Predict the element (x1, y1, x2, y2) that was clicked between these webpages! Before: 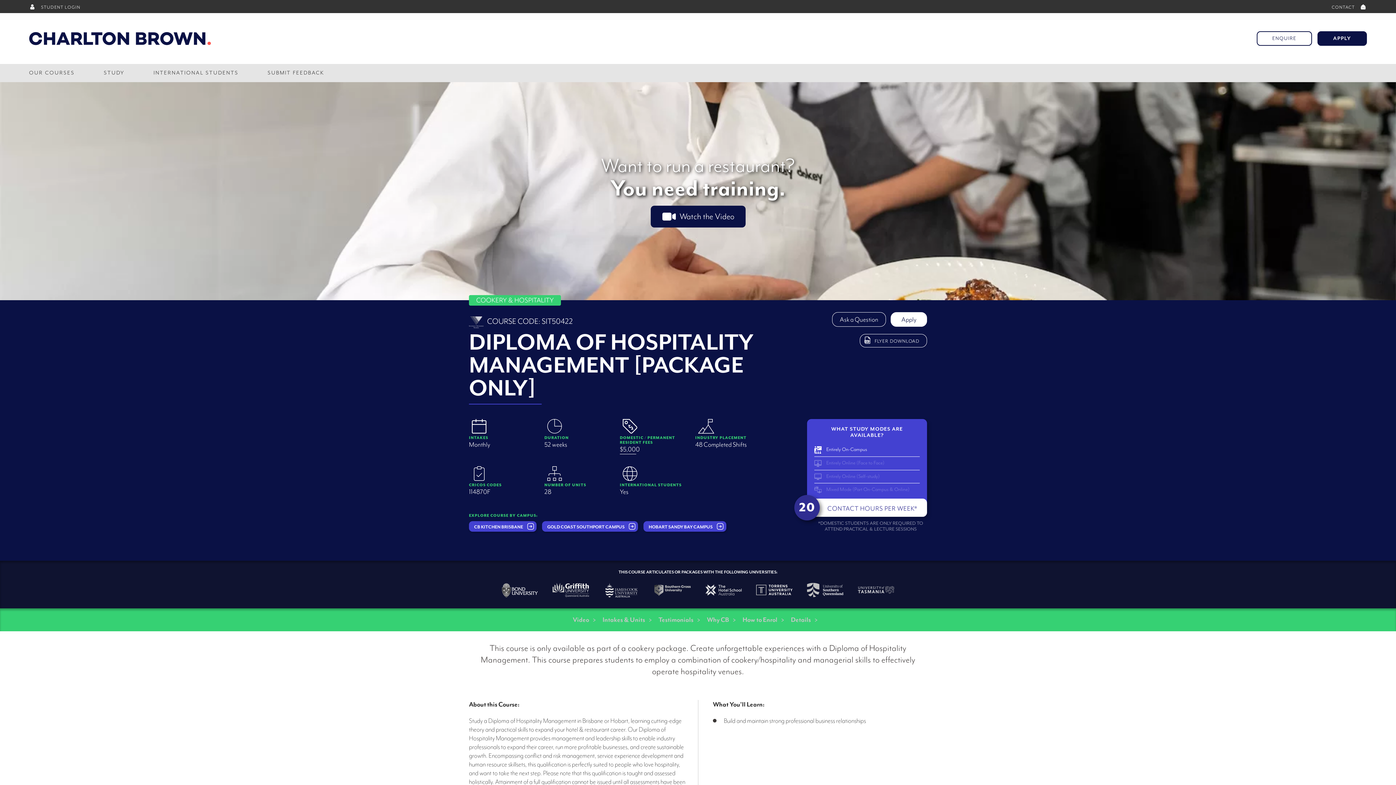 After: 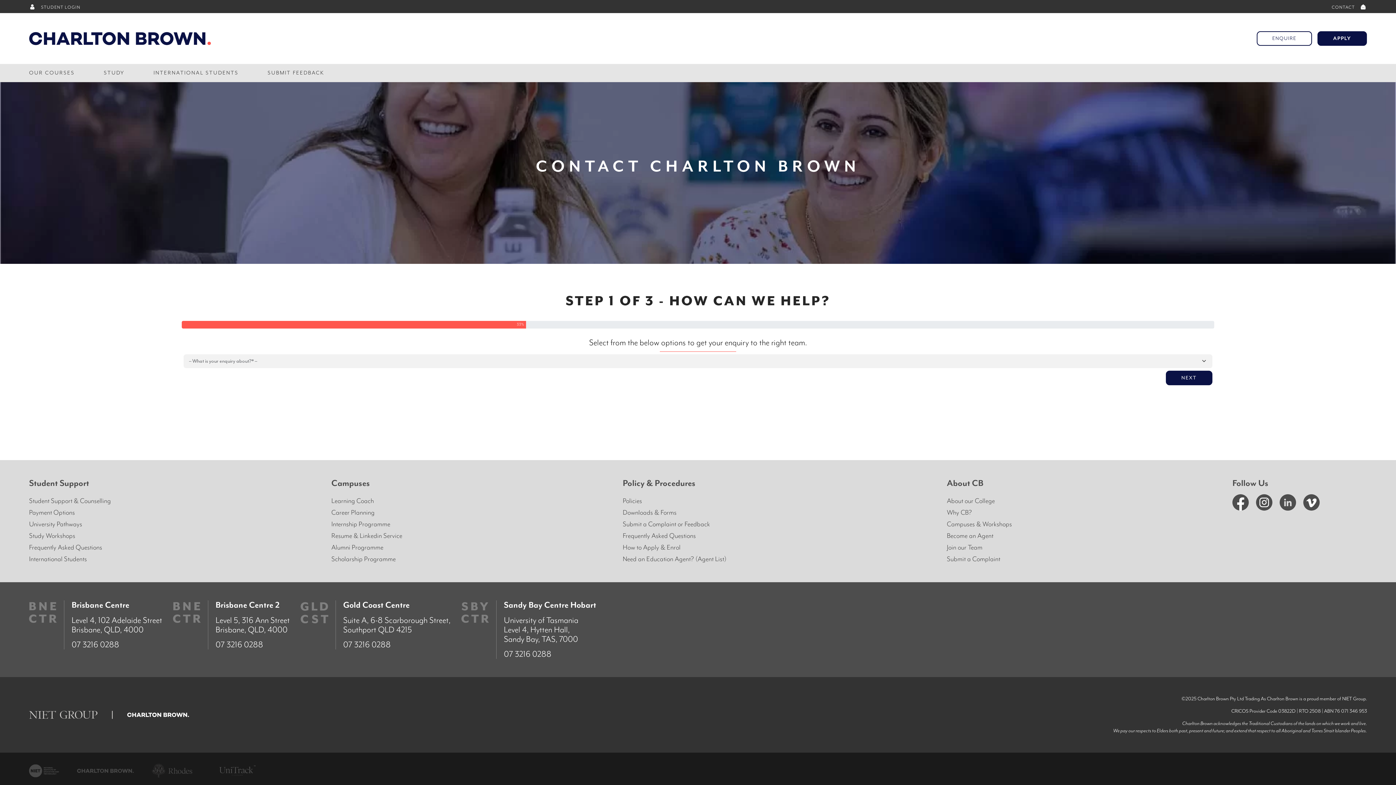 Action: label: ENQUIRE bbox: (1257, 31, 1312, 45)